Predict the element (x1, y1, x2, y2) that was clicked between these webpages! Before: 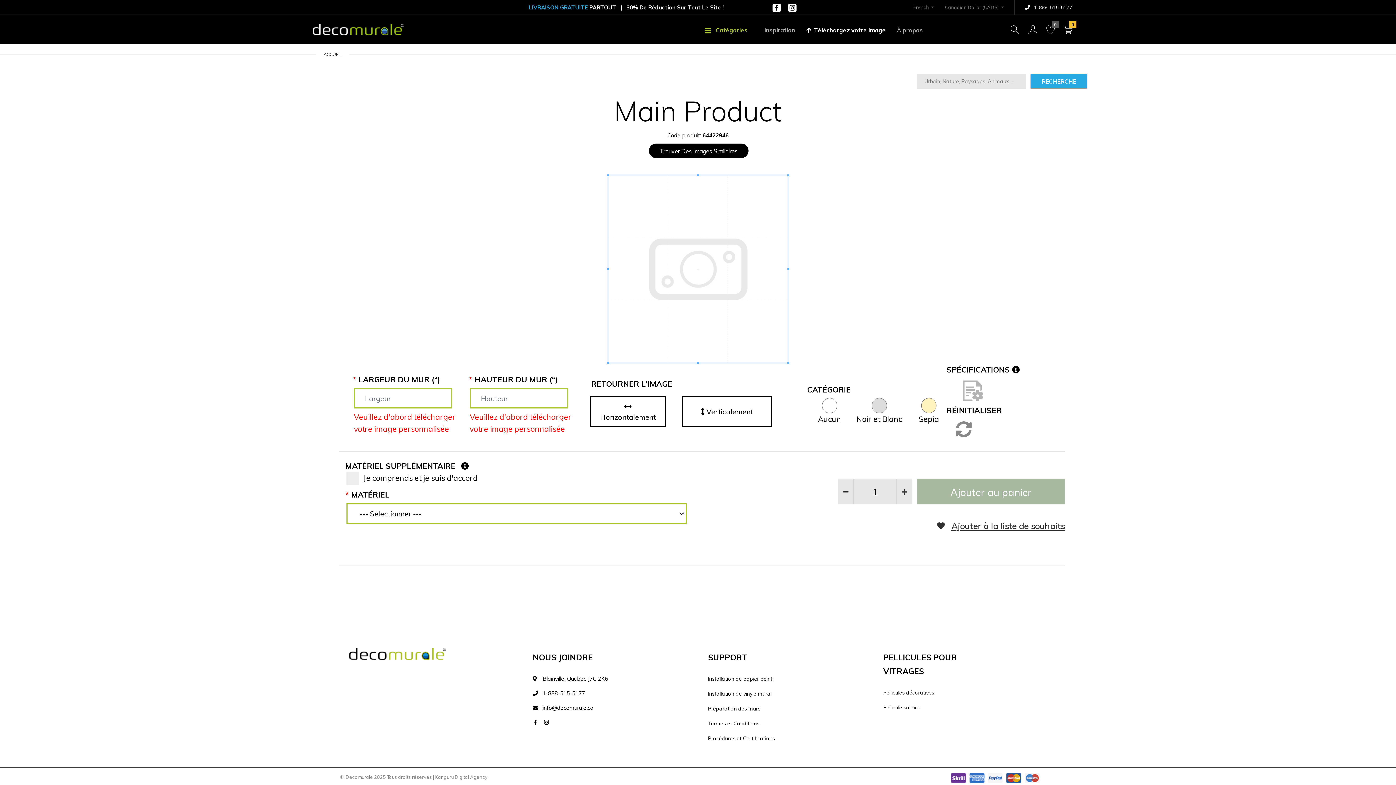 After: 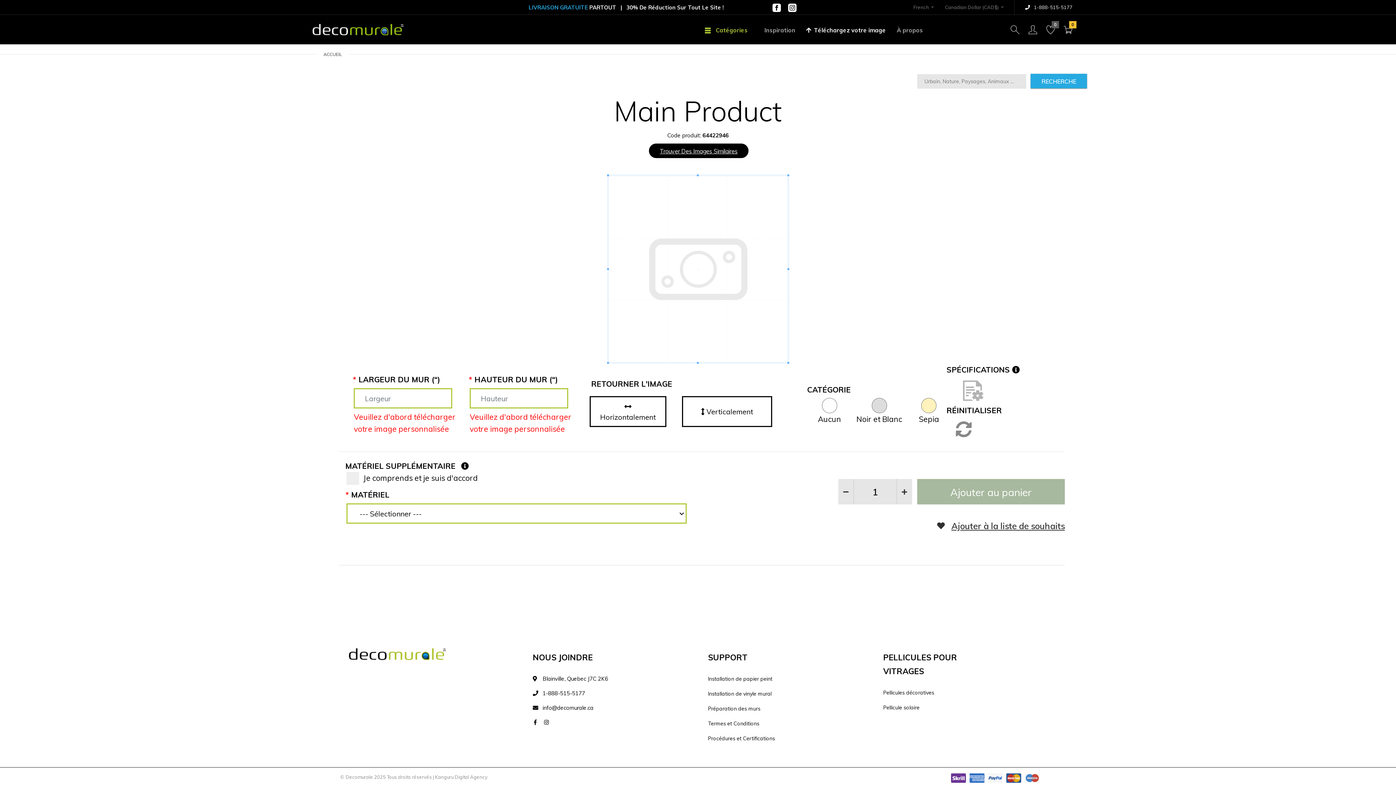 Action: label: Trouver Des Images Similaires bbox: (649, 143, 748, 158)